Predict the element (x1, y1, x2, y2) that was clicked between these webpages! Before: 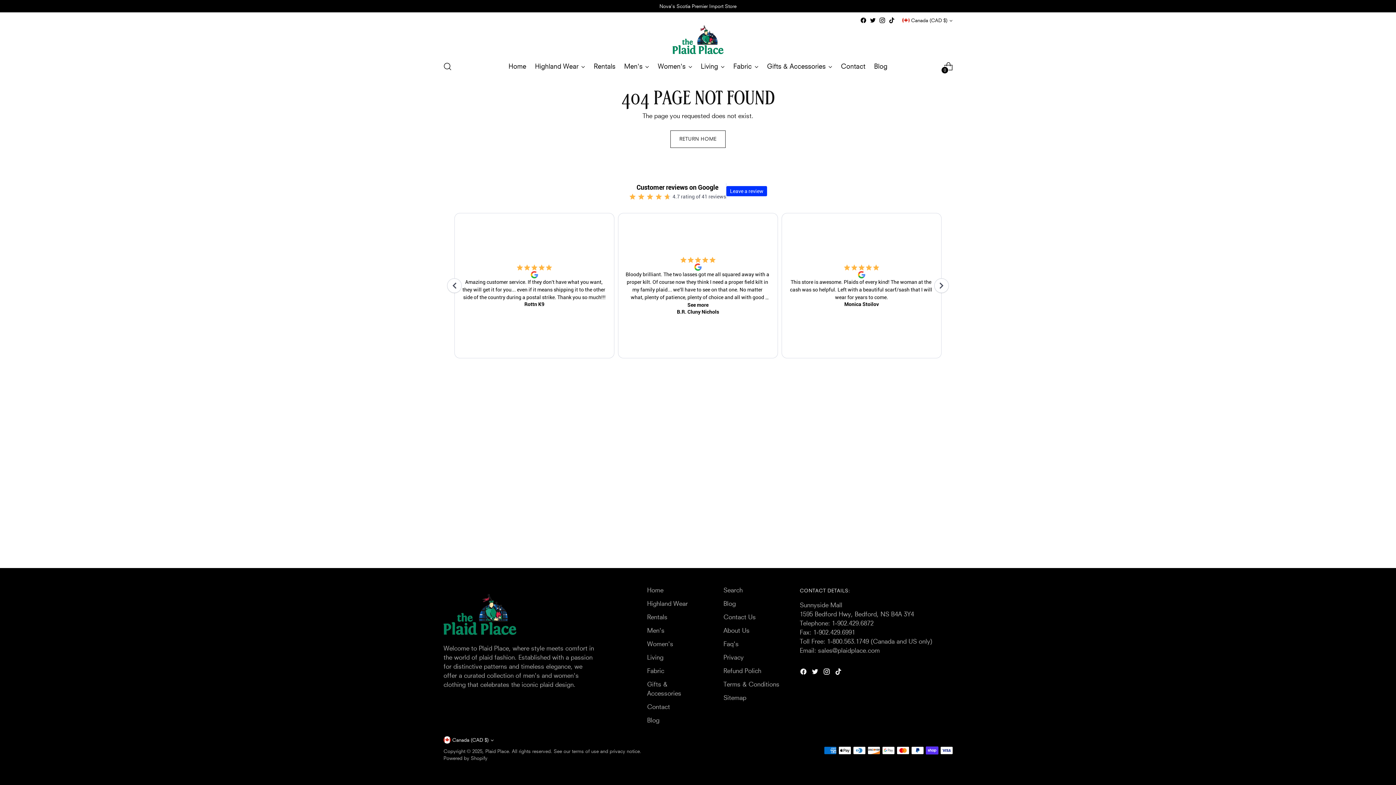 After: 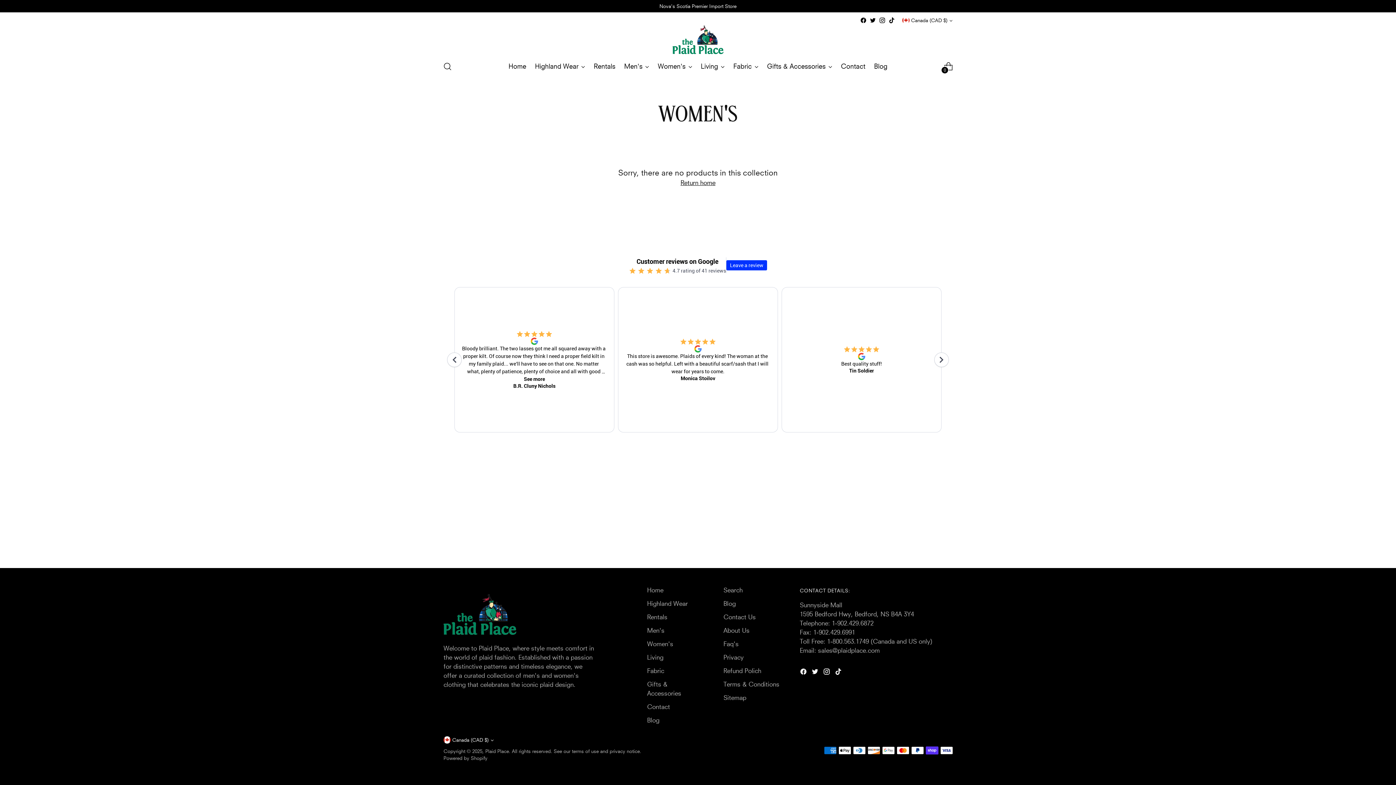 Action: bbox: (647, 640, 673, 648) label: Women's